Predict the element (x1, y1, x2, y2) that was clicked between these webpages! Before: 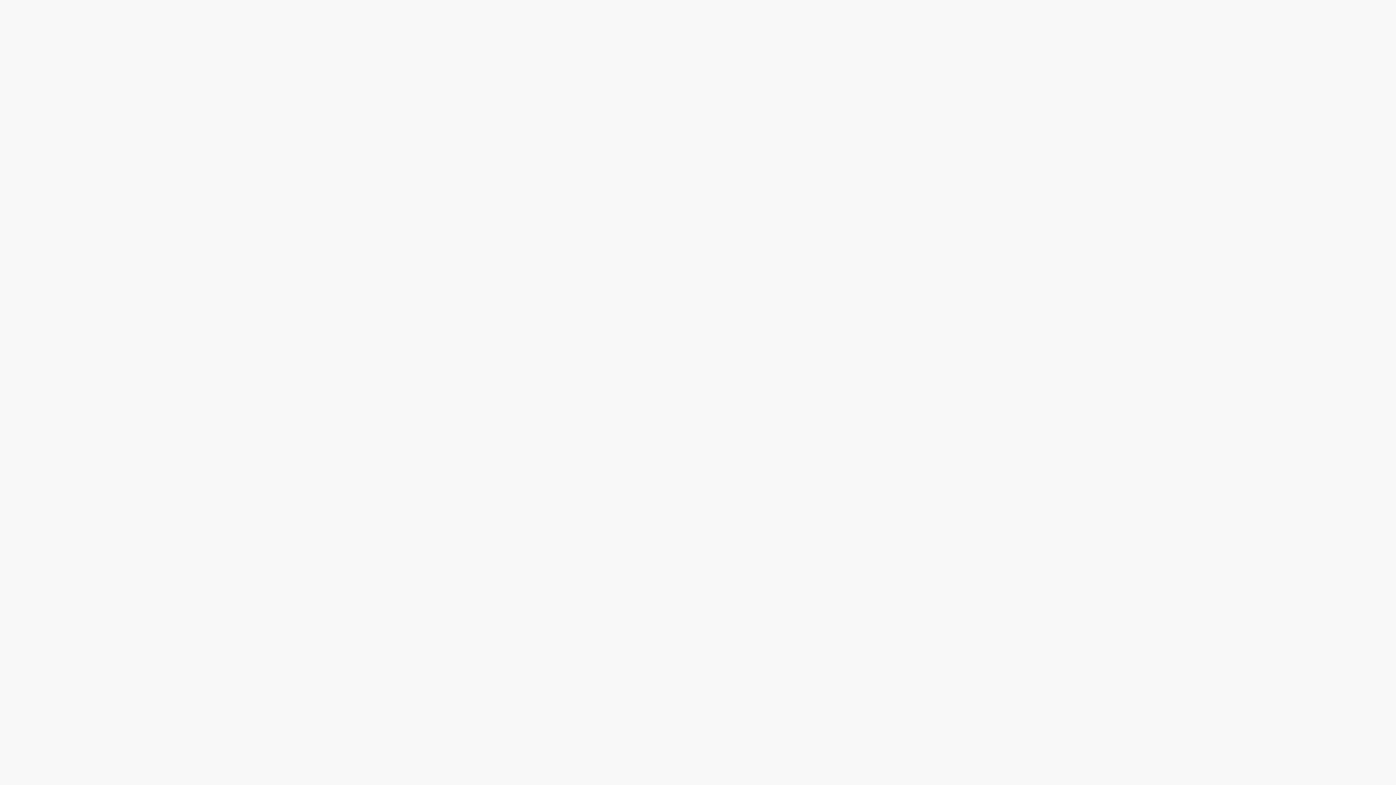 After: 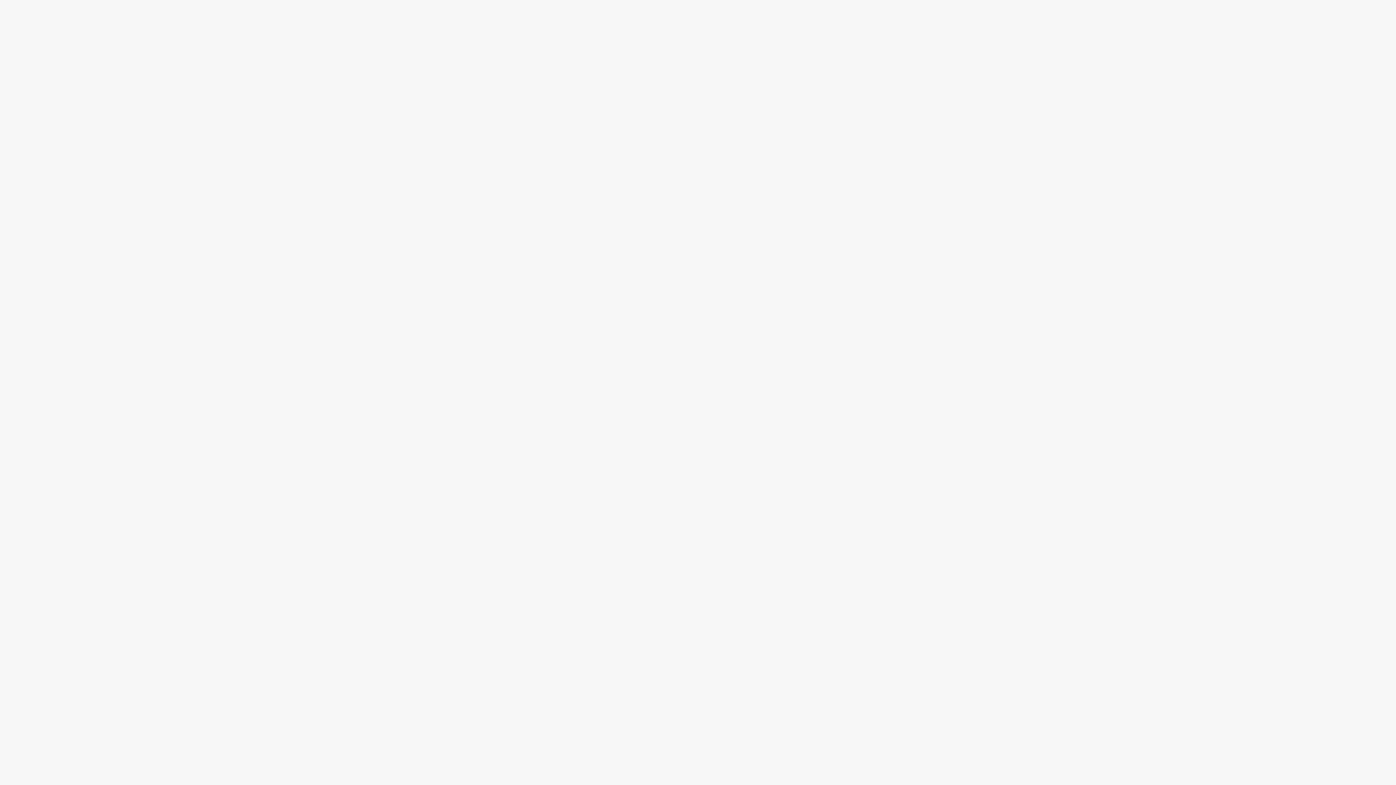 Action: label: Privacy Notice bbox: (592, 774, 619, 789)